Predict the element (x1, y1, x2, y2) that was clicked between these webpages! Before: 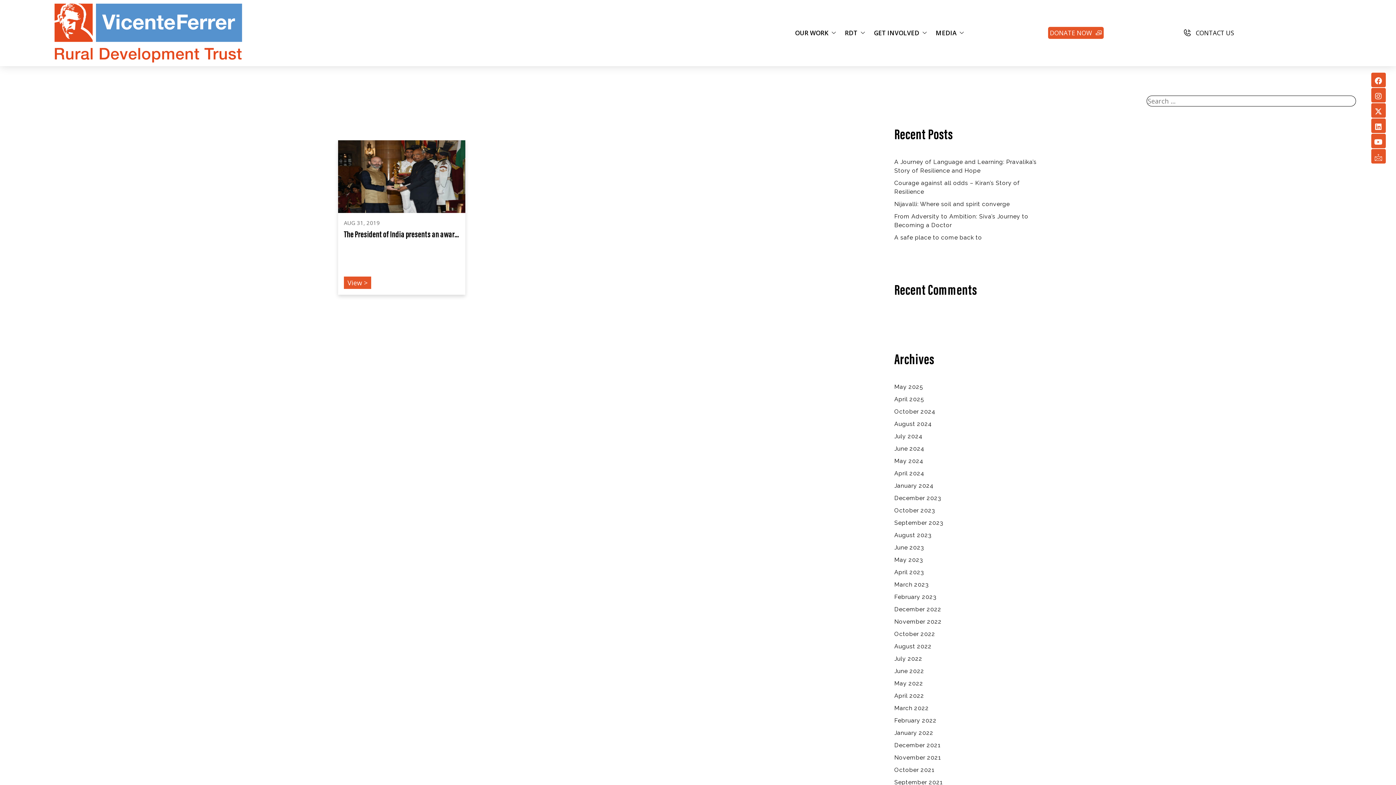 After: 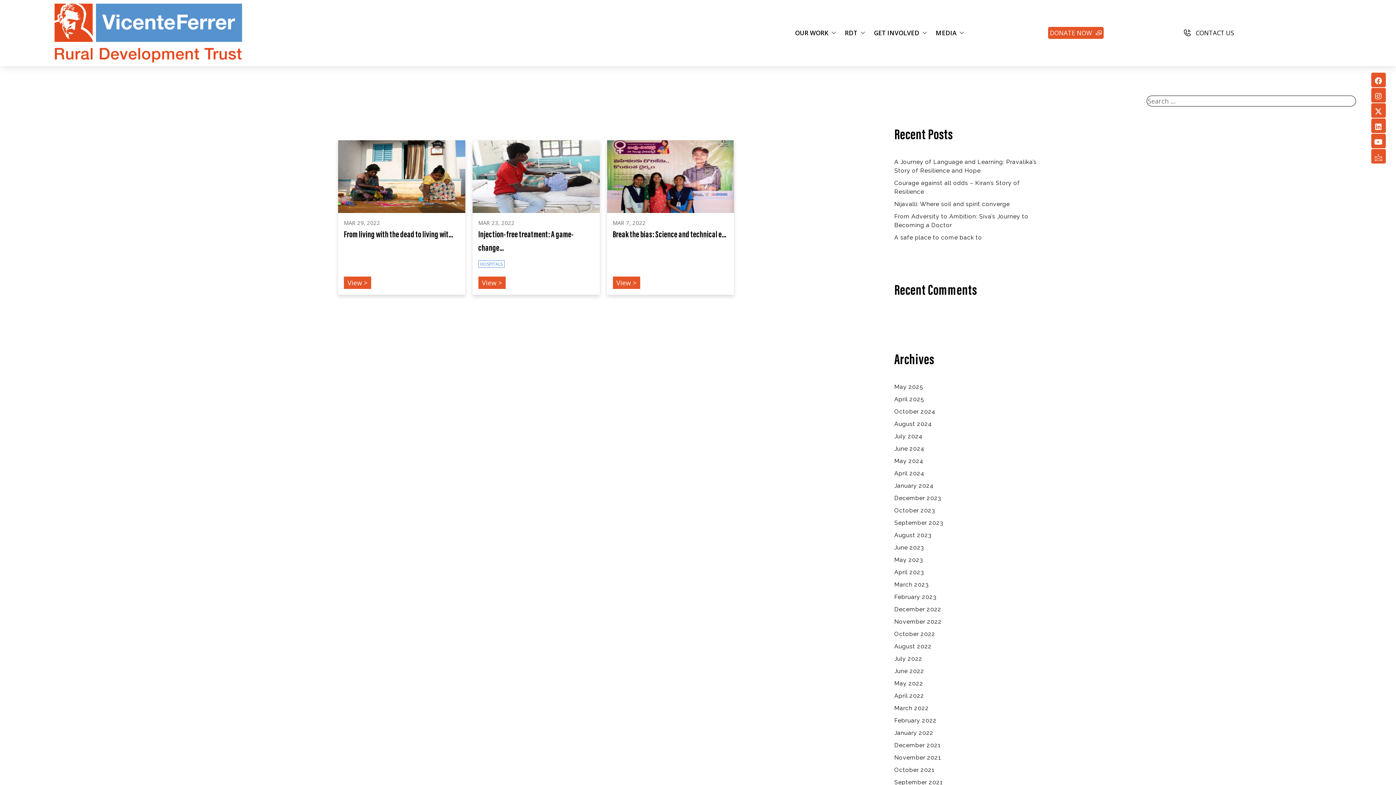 Action: bbox: (894, 704, 929, 711) label: March 2022